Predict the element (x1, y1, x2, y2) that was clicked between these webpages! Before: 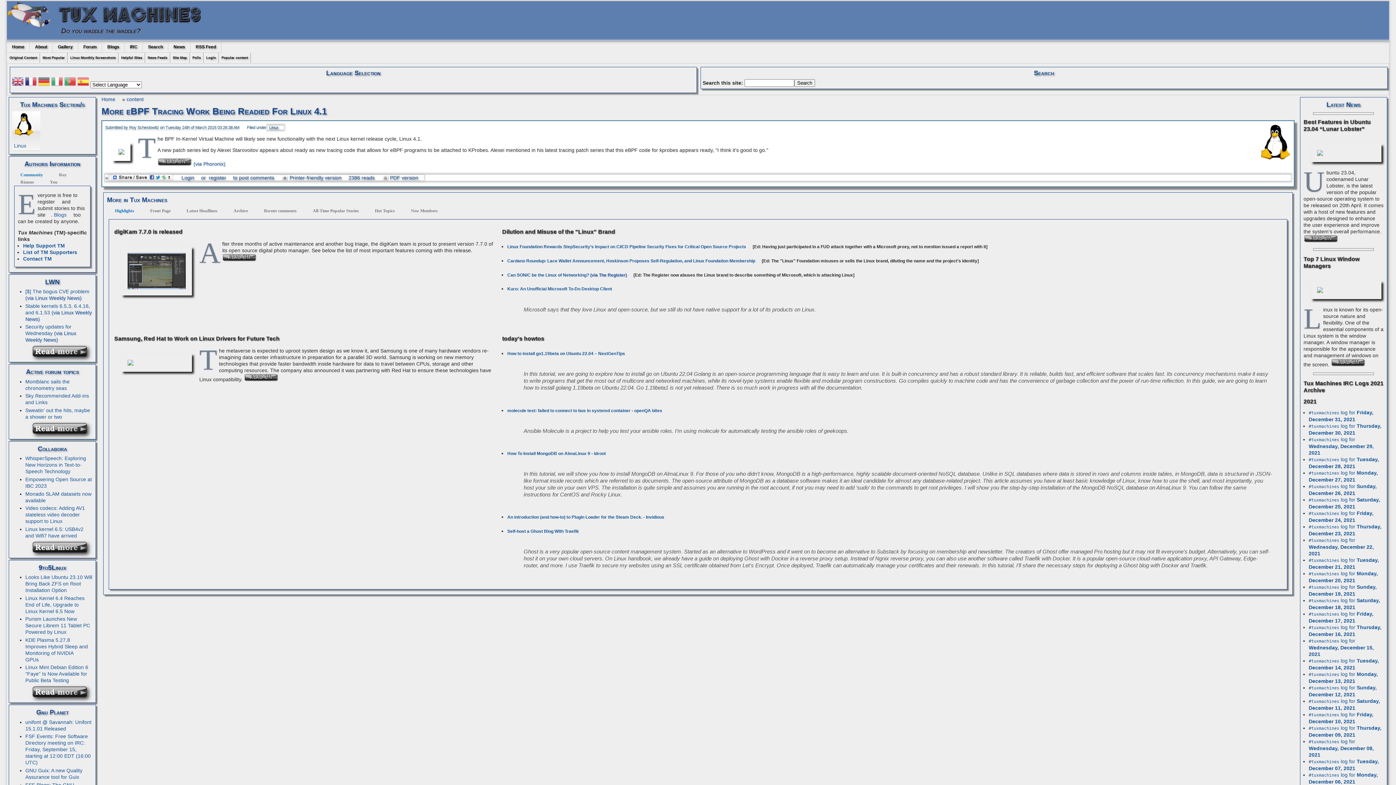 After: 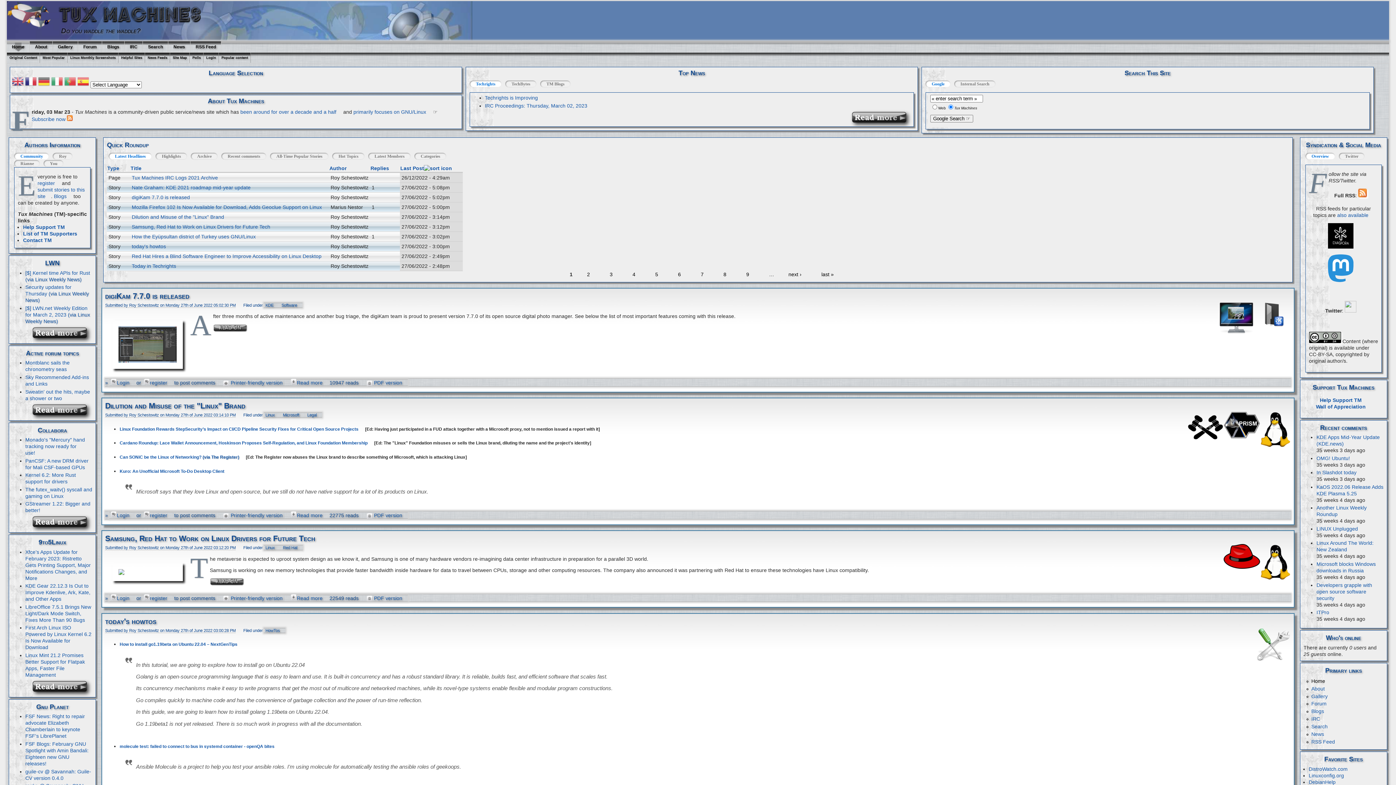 Action: bbox: (126, 96, 149, 102) label: content